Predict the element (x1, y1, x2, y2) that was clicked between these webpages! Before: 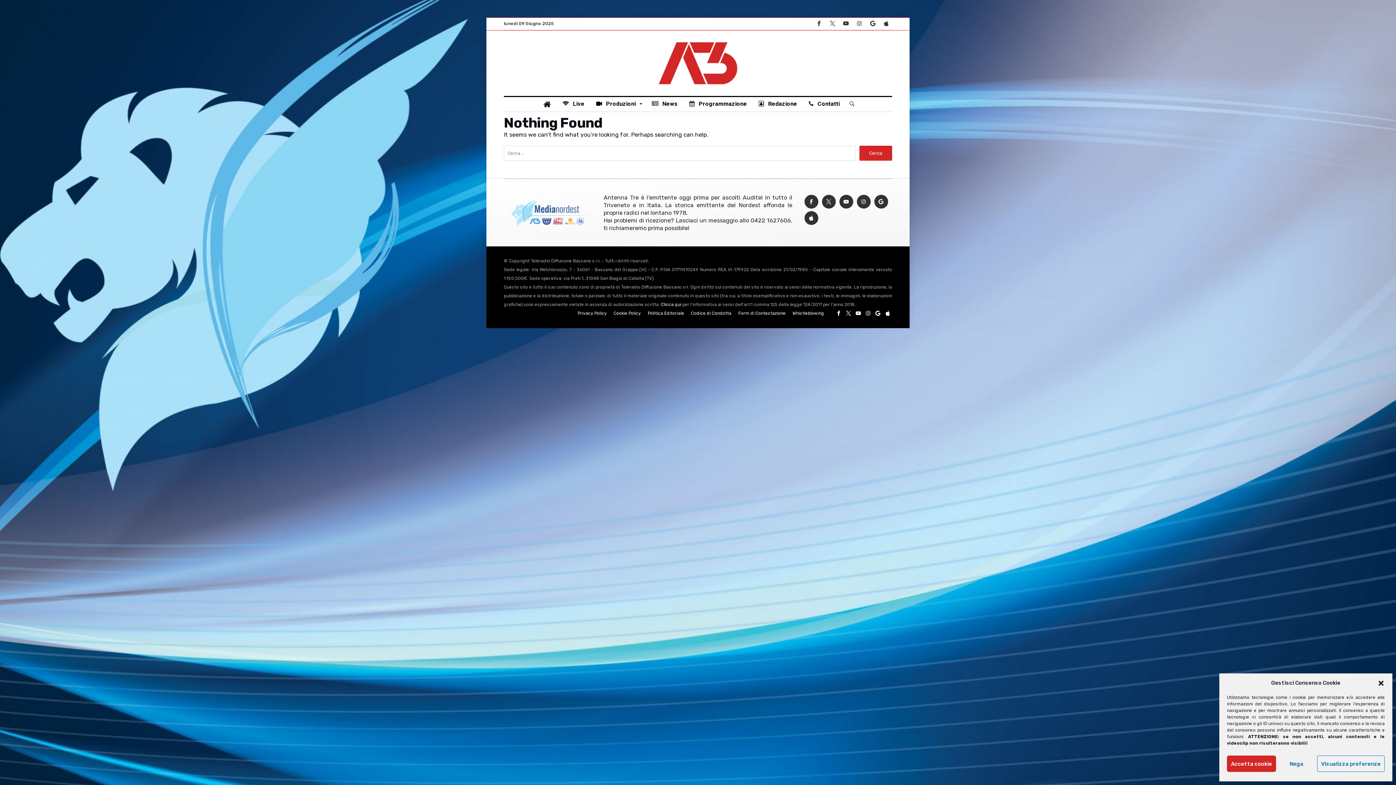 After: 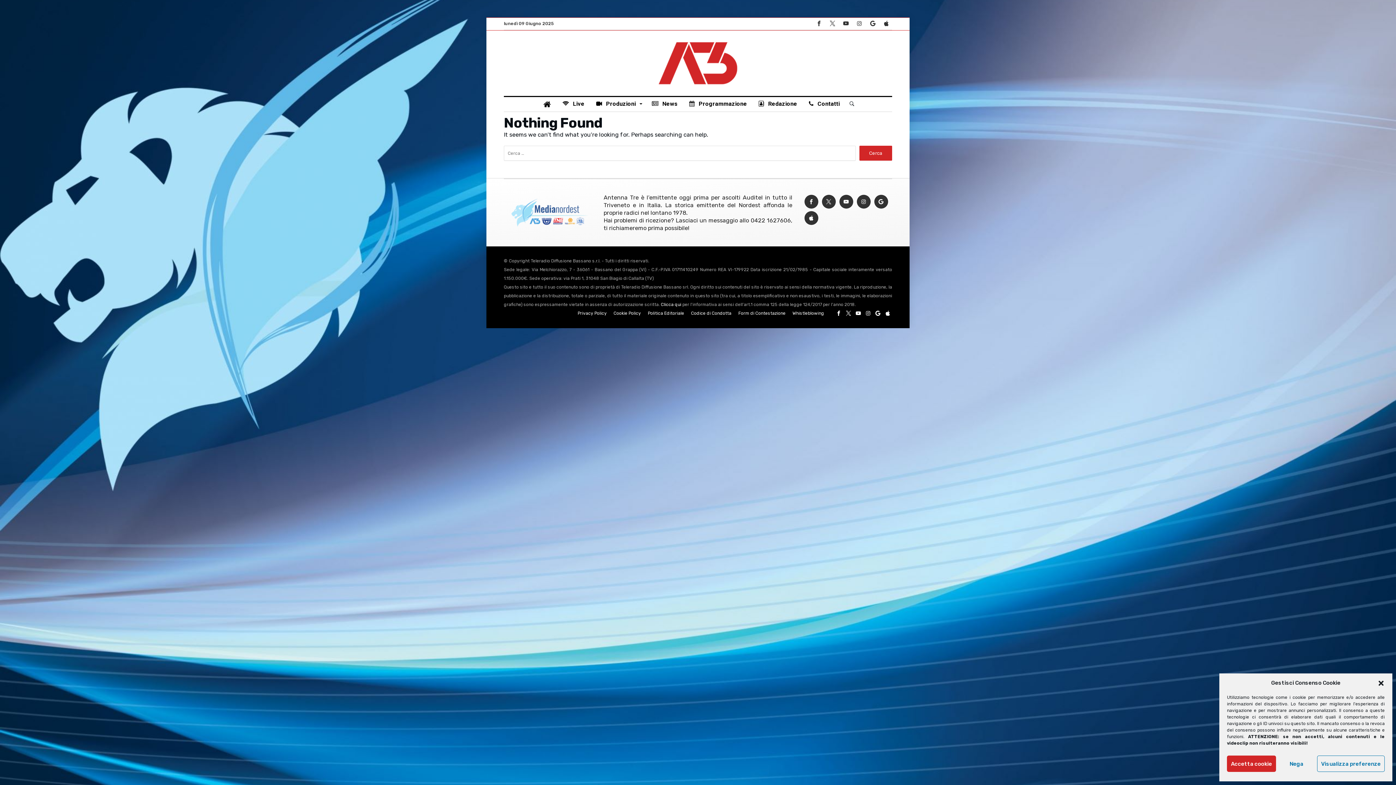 Action: bbox: (826, 17, 838, 29)